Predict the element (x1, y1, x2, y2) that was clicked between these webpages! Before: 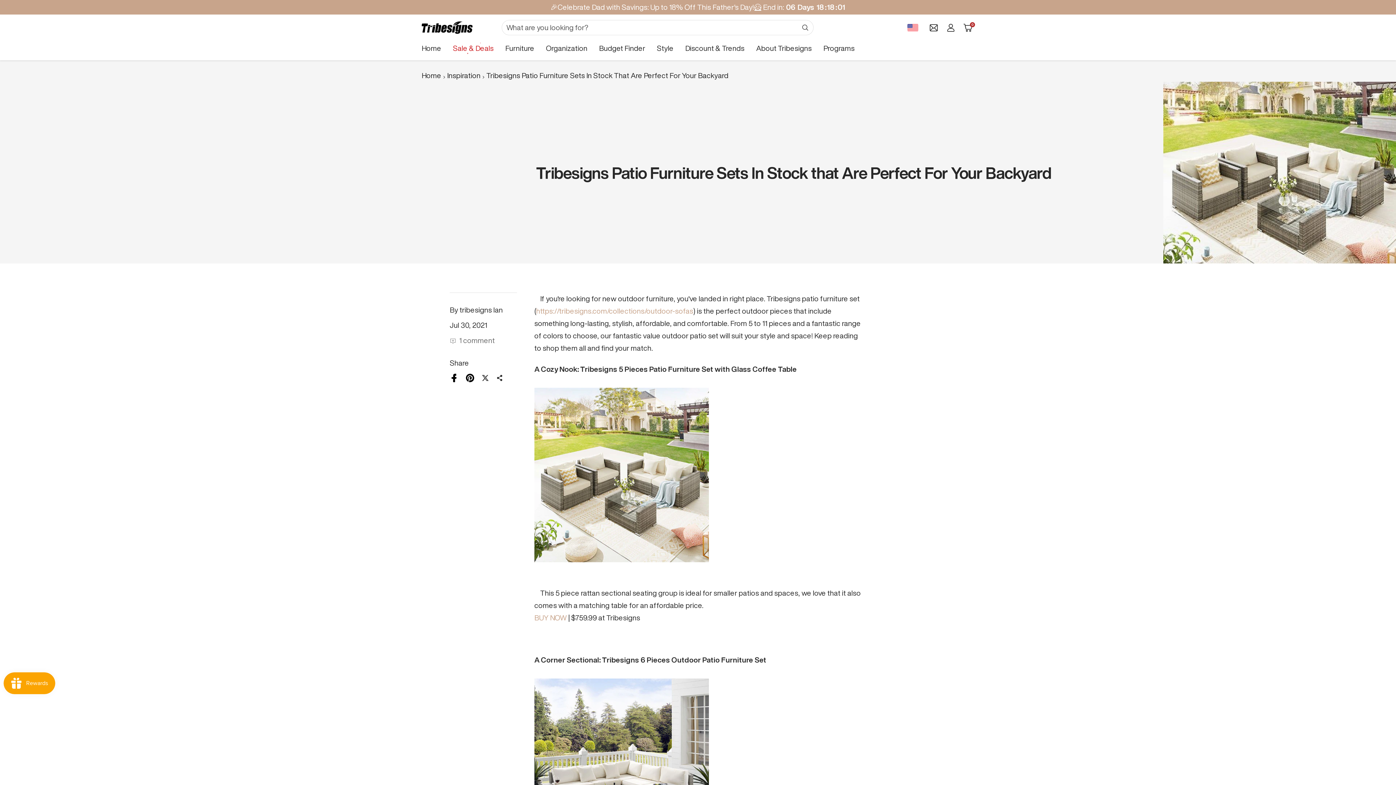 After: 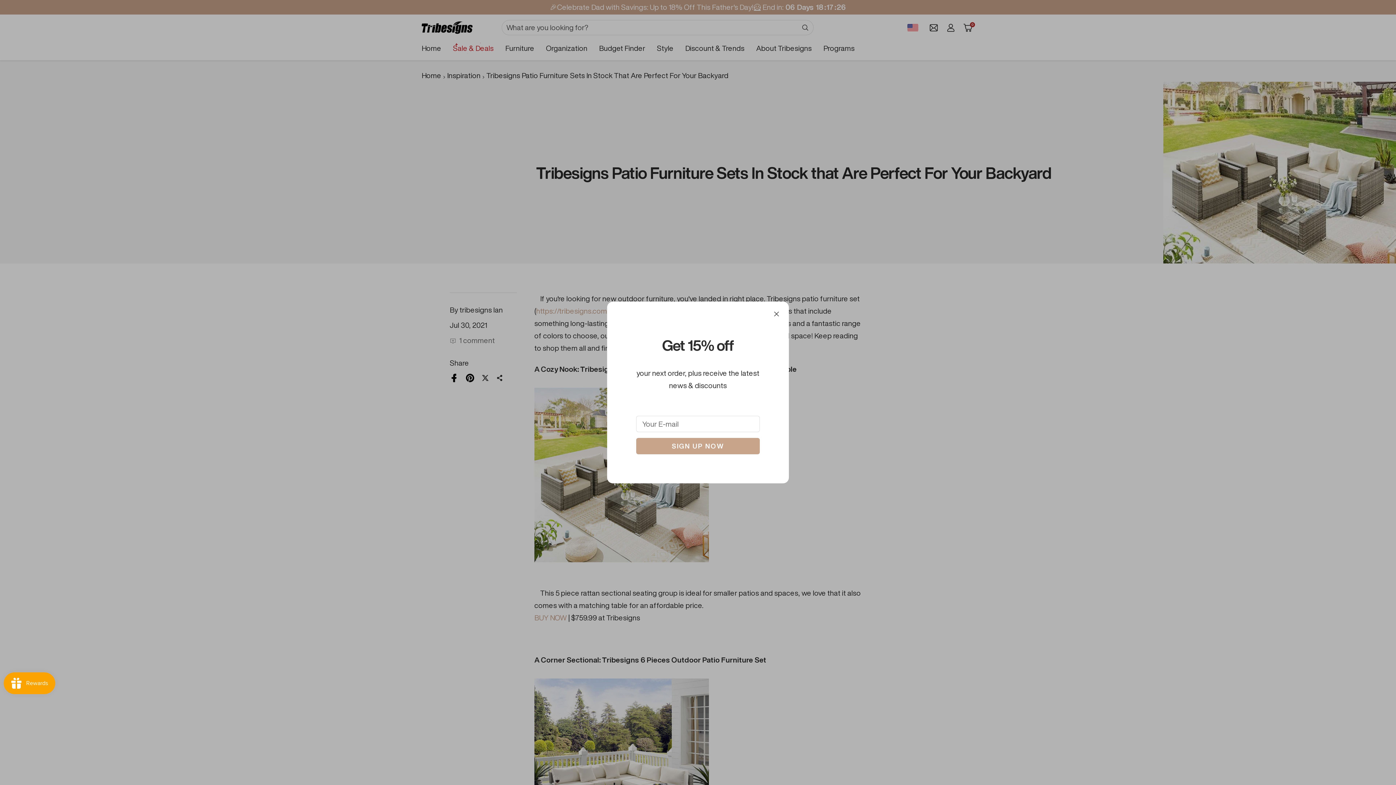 Action: label: Newsletter bbox: (927, 21, 940, 34)